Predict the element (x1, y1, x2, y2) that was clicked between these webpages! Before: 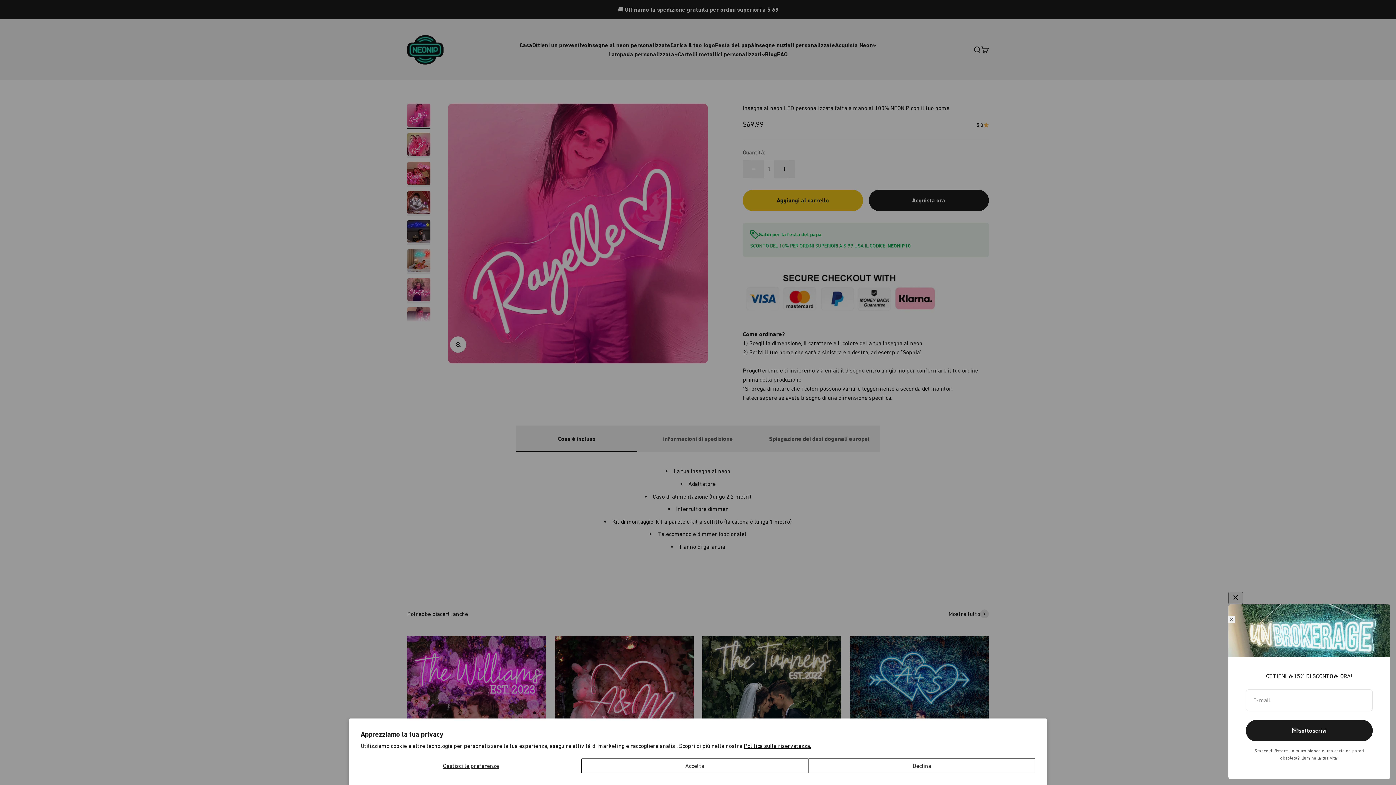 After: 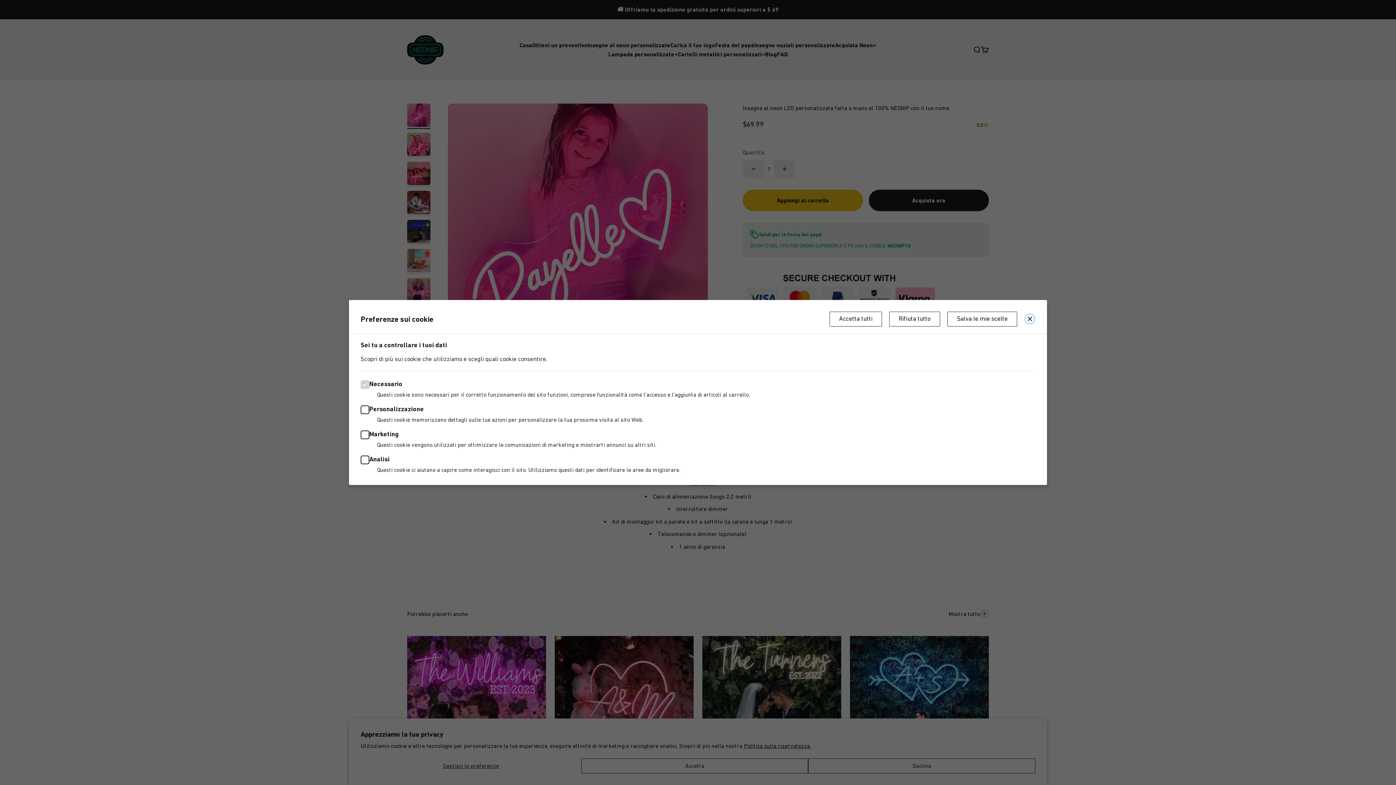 Action: label: Gestisci le preferenze bbox: (360, 758, 581, 773)